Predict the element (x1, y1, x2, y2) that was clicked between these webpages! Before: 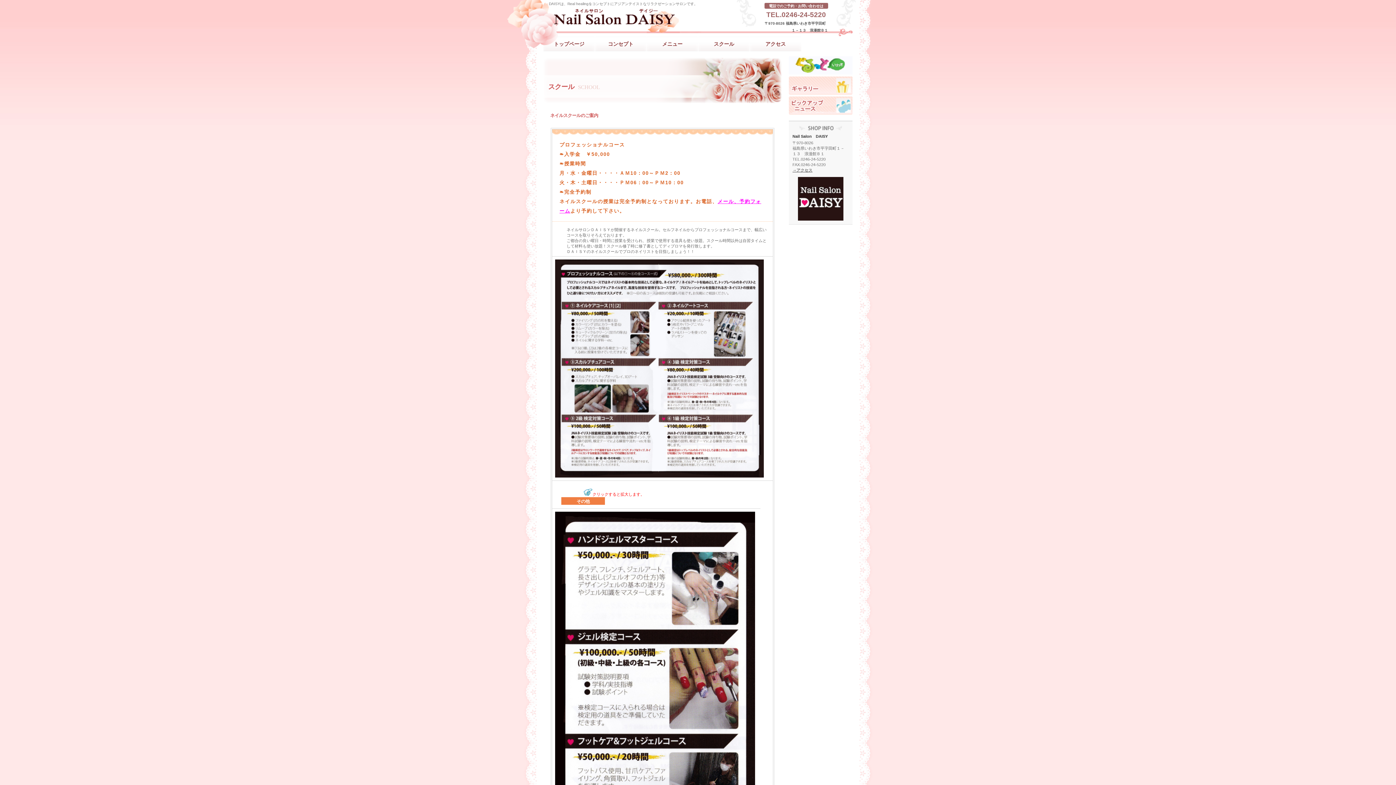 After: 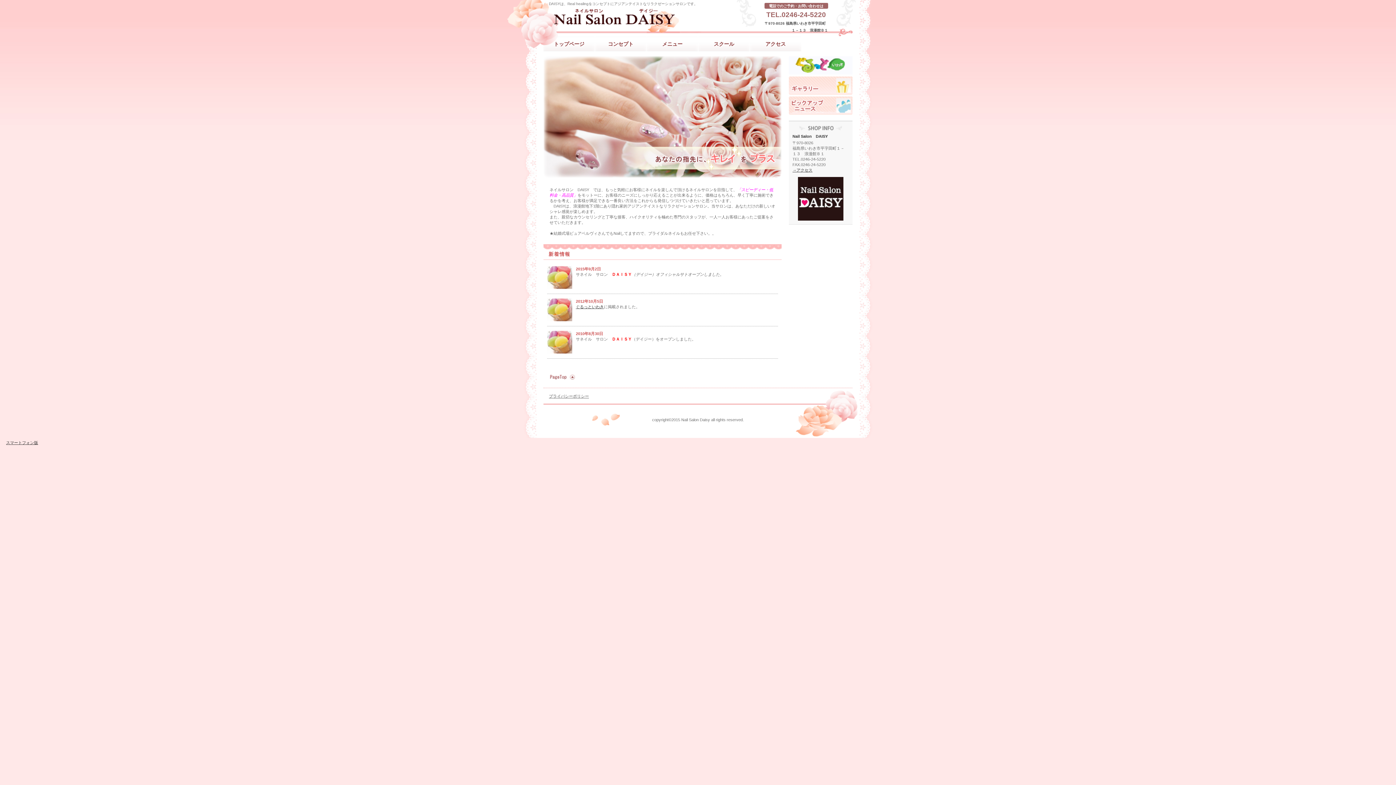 Action: label: DAISY bbox: (552, 9, 680, 27)